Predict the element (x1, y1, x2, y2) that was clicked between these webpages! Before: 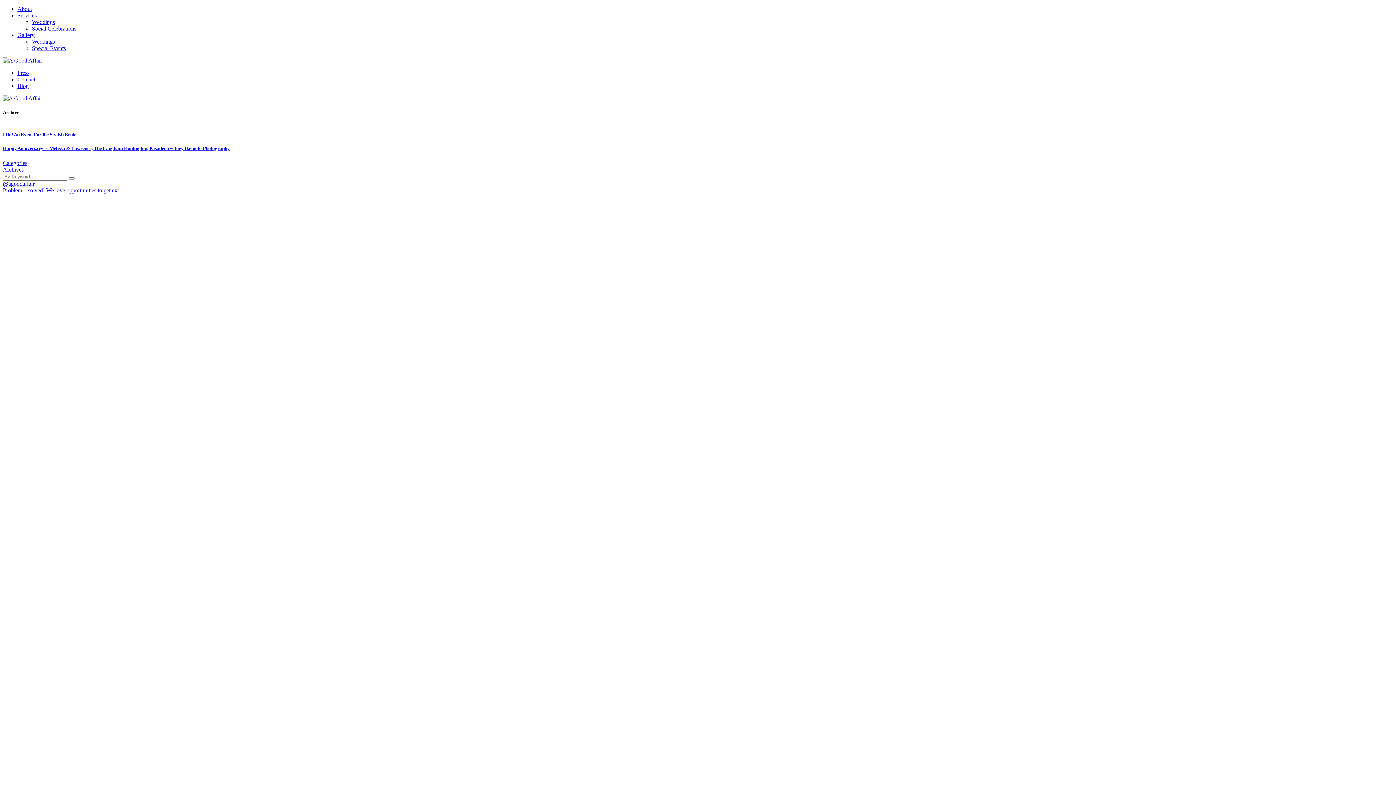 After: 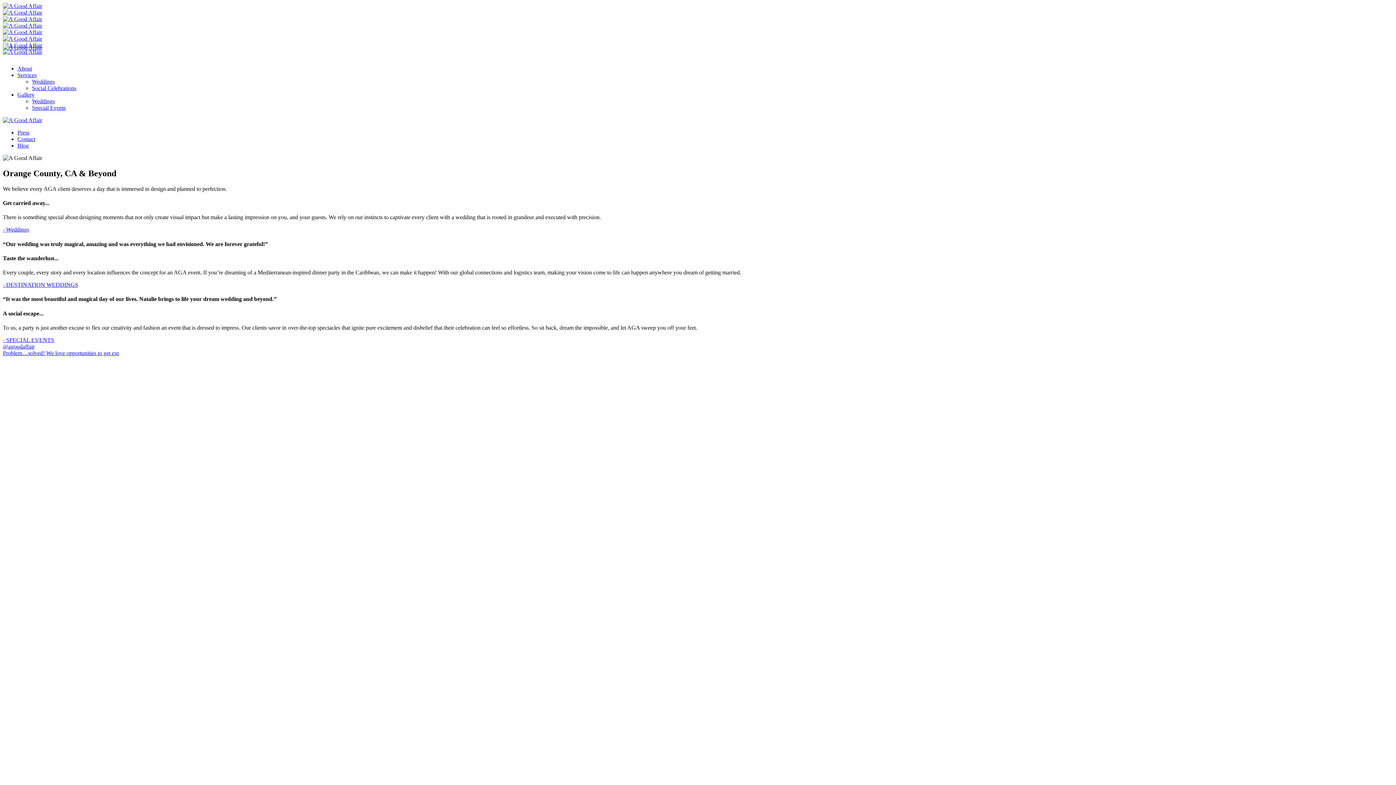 Action: bbox: (2, 57, 42, 63)